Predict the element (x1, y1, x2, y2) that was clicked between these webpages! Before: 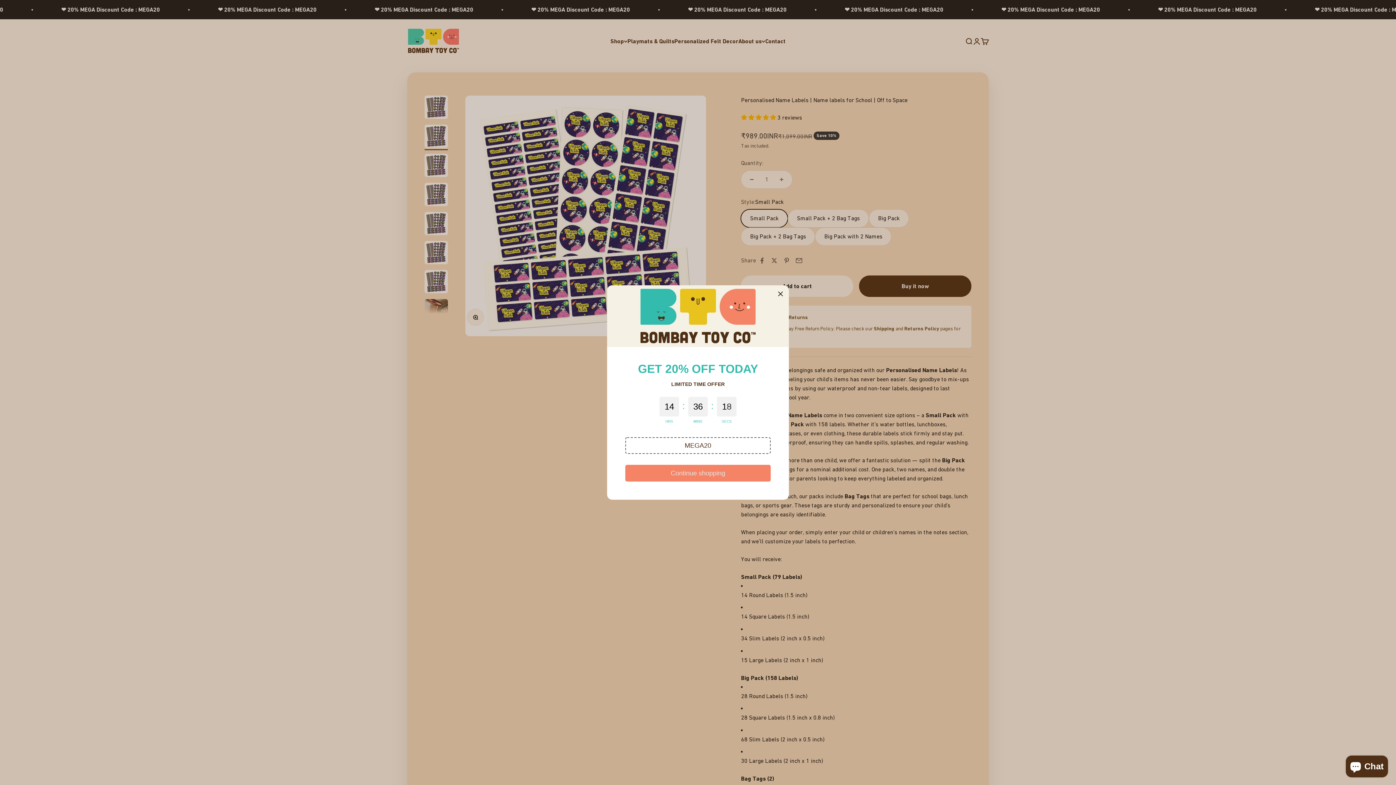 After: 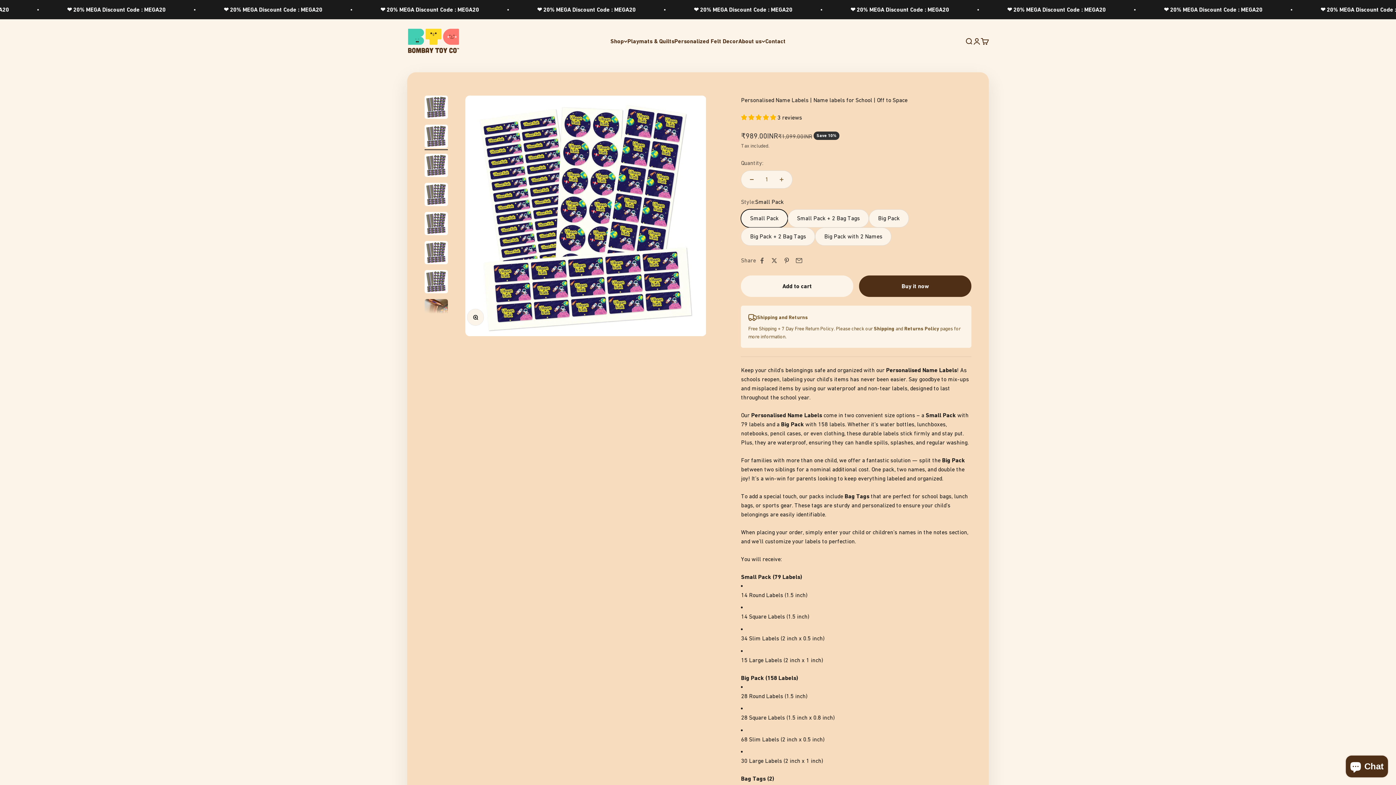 Action: bbox: (625, 464, 770, 481) label: Continue shopping